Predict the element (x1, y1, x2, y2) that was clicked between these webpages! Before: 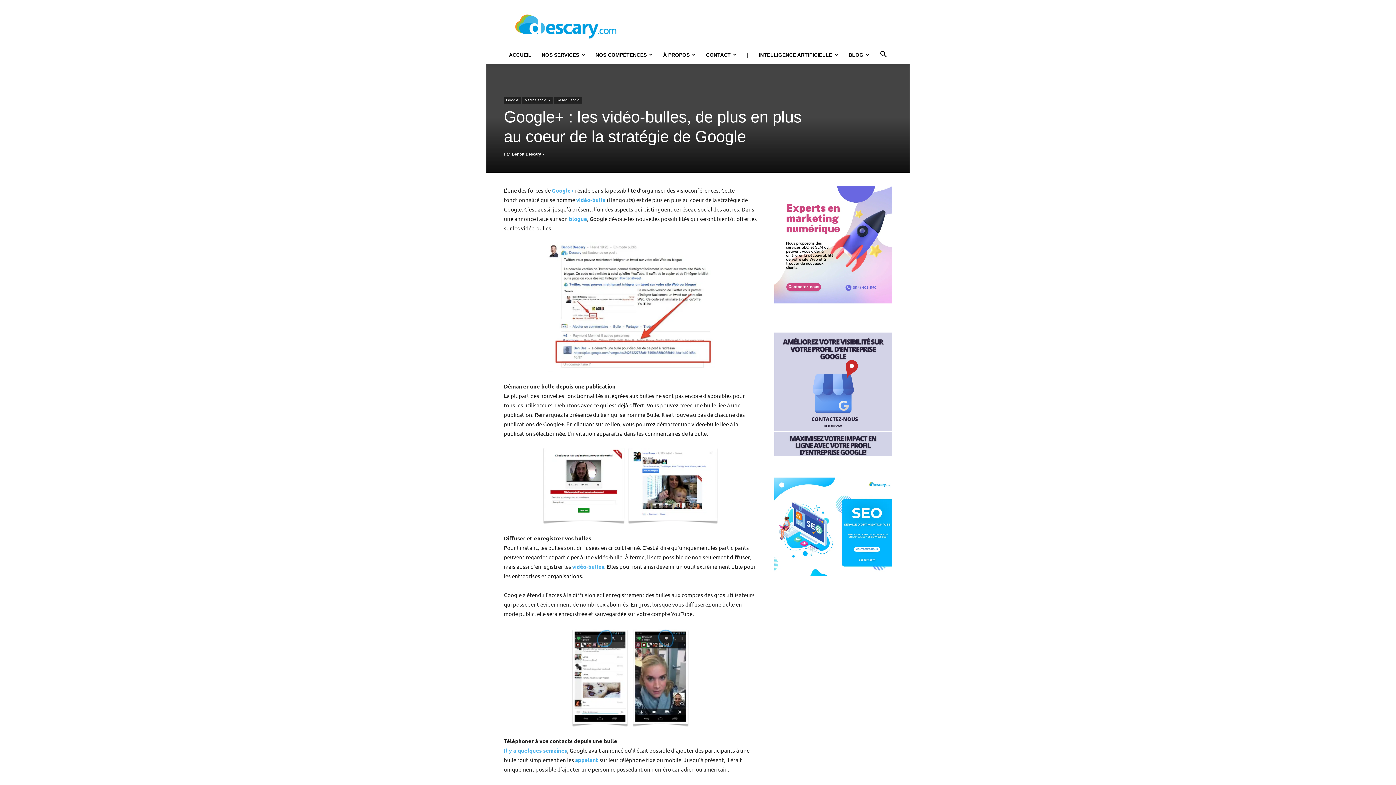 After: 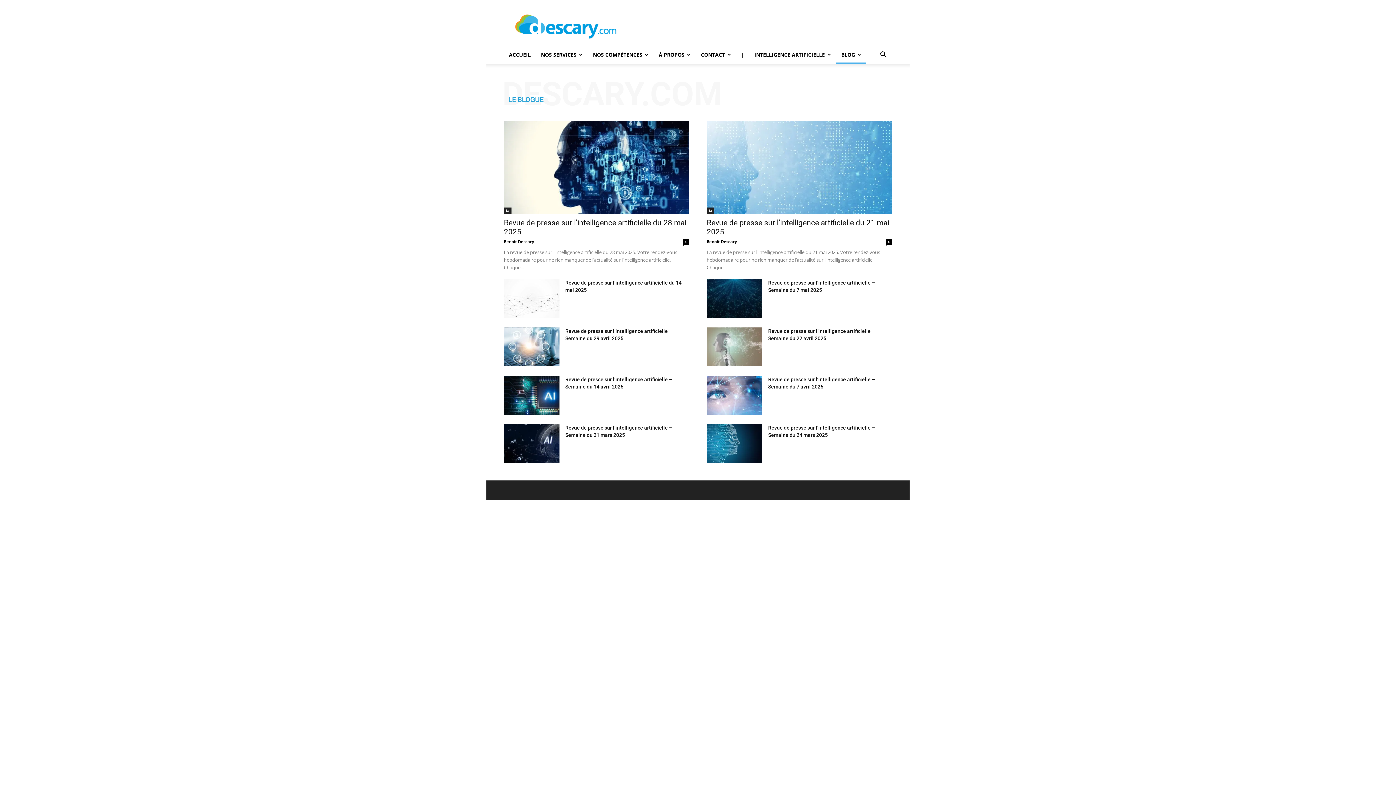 Action: label: BLOG bbox: (843, 46, 874, 63)